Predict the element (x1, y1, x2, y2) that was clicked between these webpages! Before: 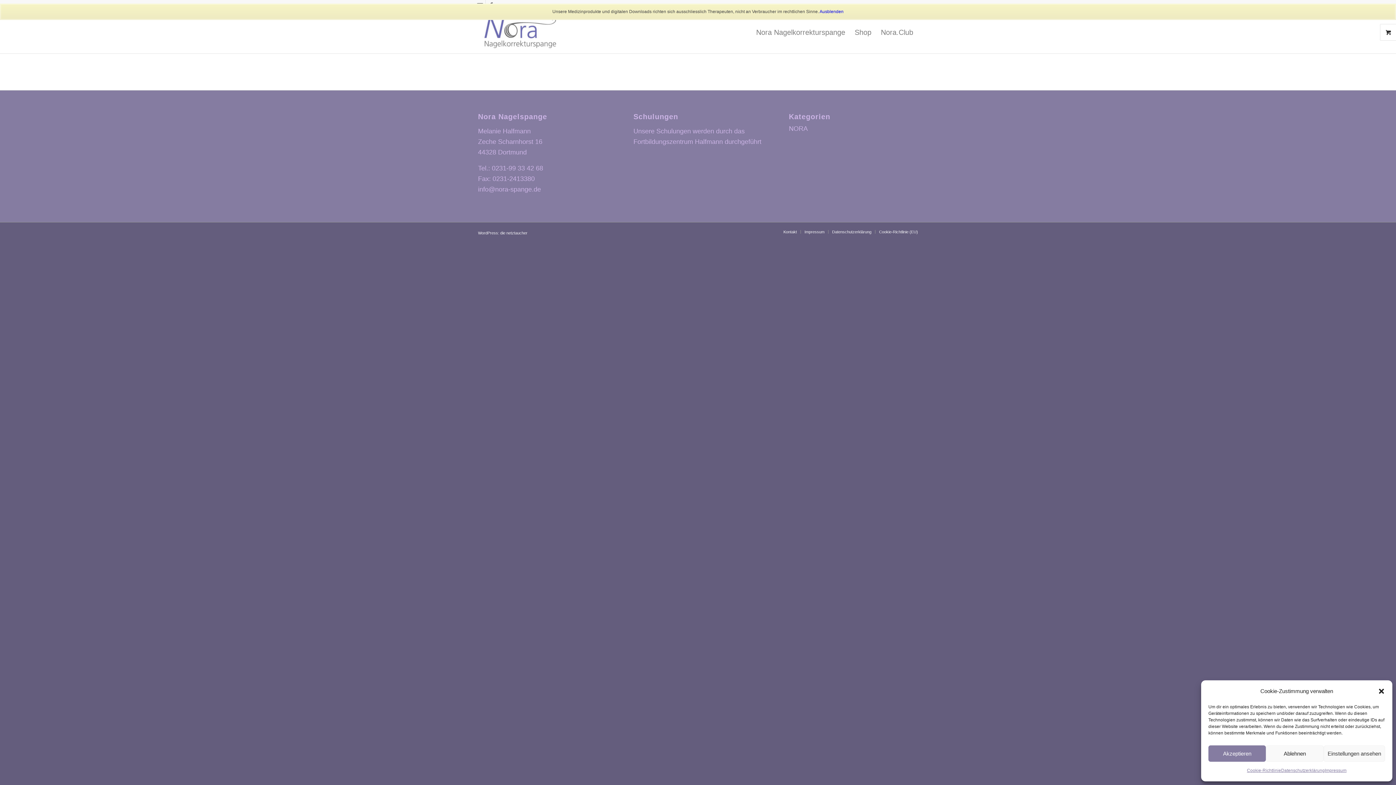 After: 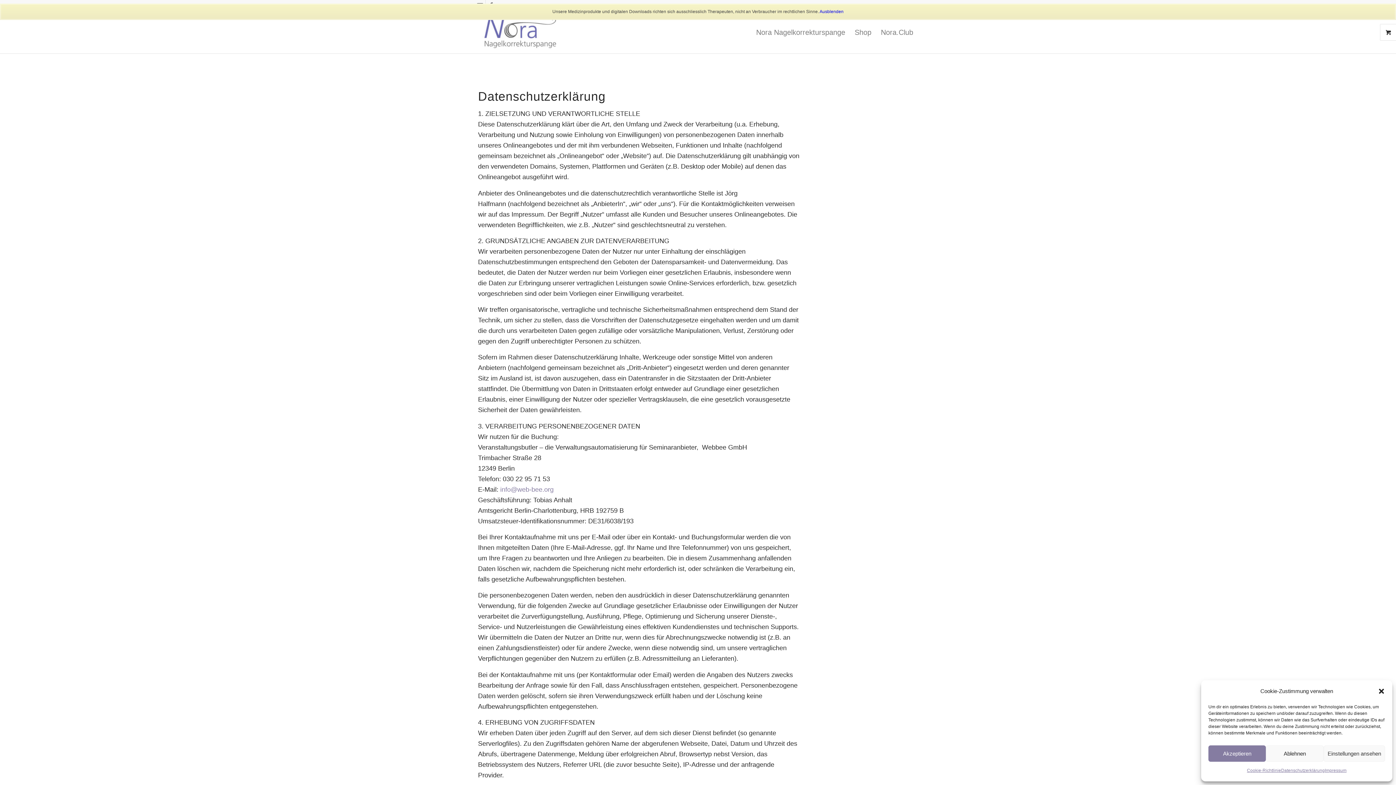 Action: label: Datenschutzerklärung bbox: (832, 229, 871, 234)